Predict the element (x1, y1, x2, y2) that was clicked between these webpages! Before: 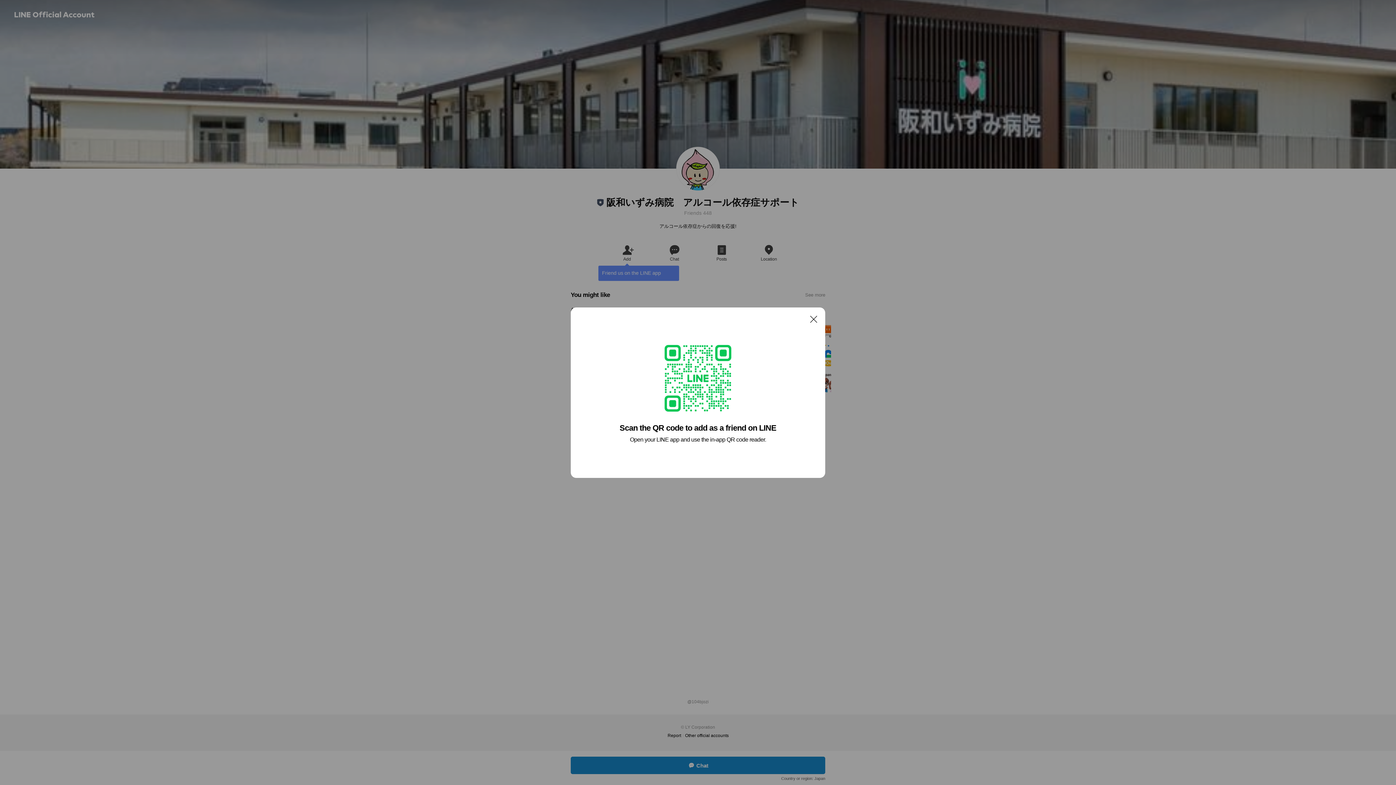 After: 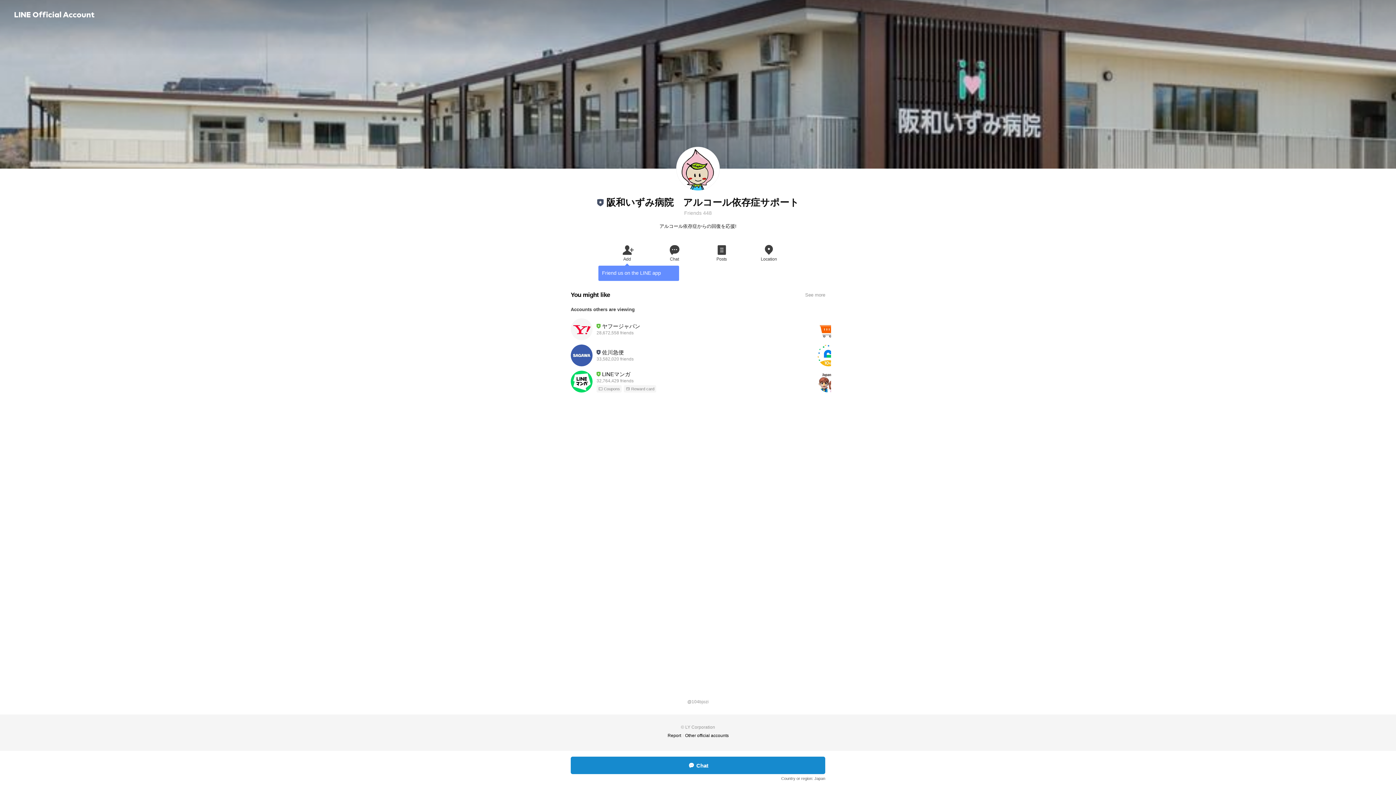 Action: bbox: (806, 311, 821, 326) label: Close